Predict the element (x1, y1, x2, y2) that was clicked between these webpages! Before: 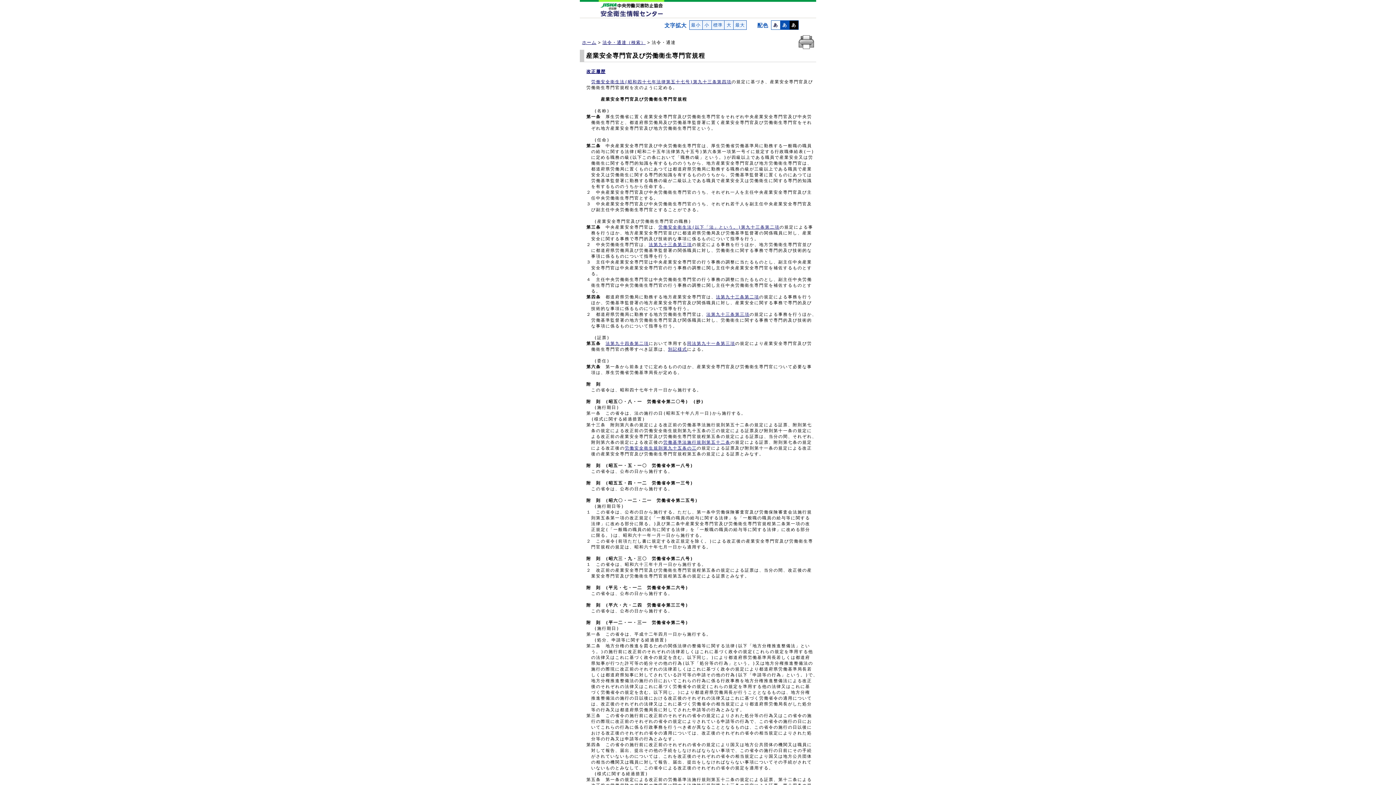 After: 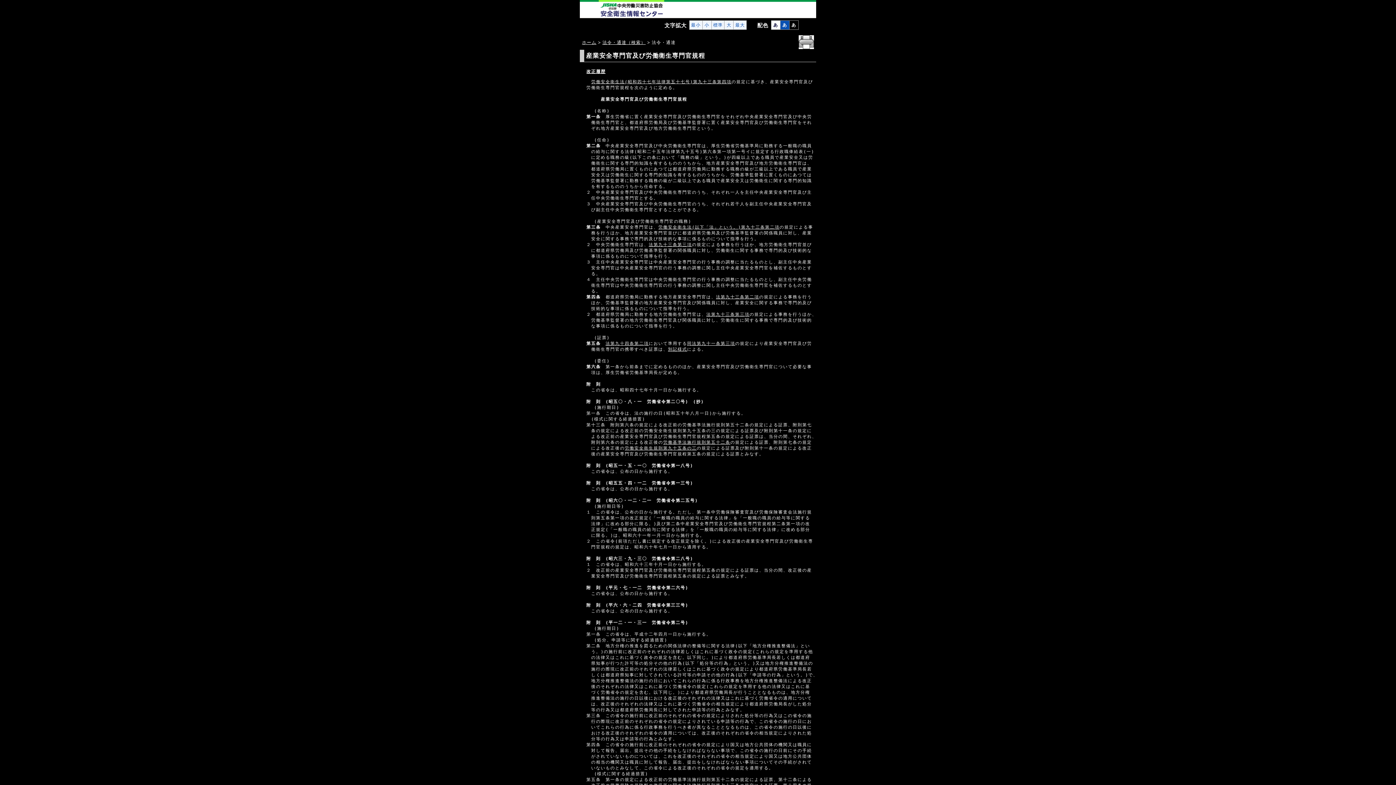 Action: bbox: (789, 20, 798, 29) label: あ